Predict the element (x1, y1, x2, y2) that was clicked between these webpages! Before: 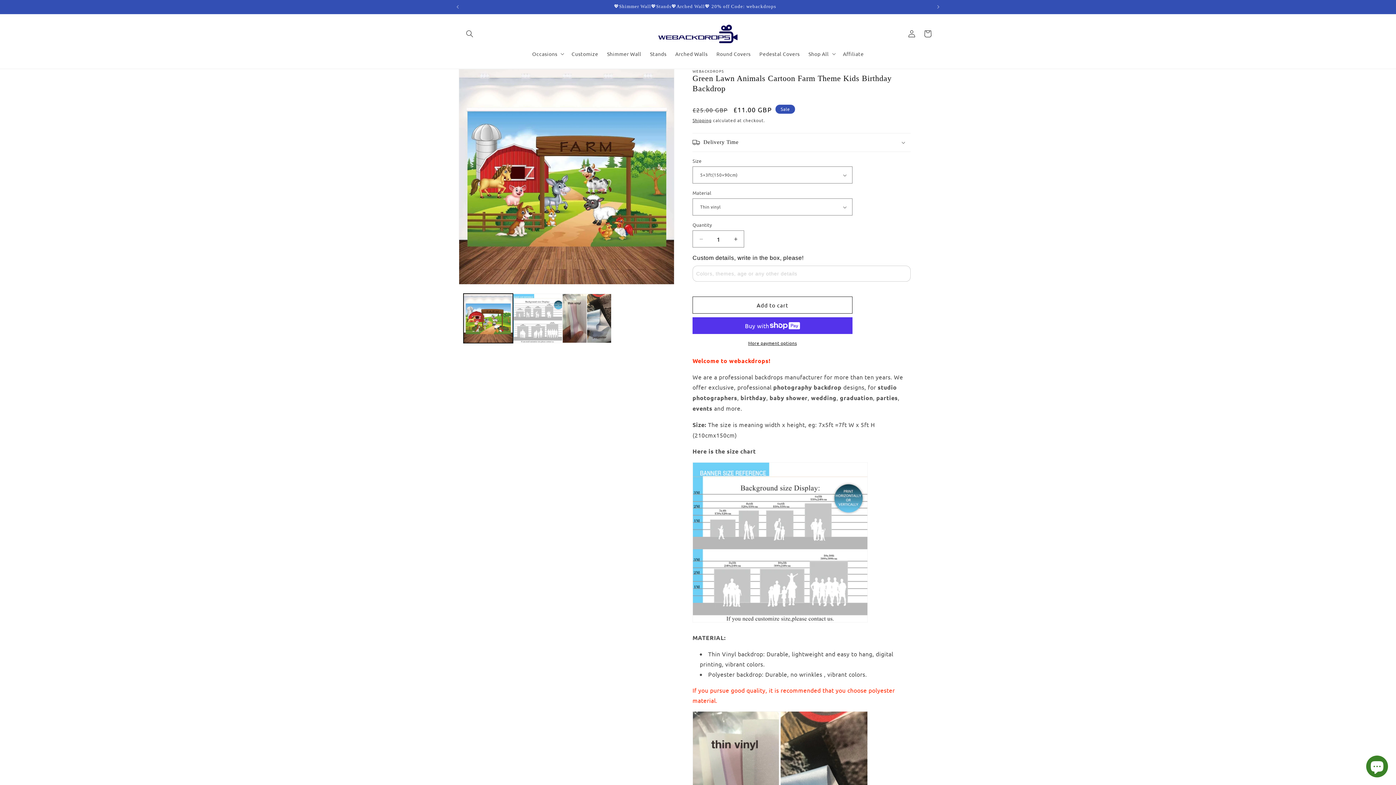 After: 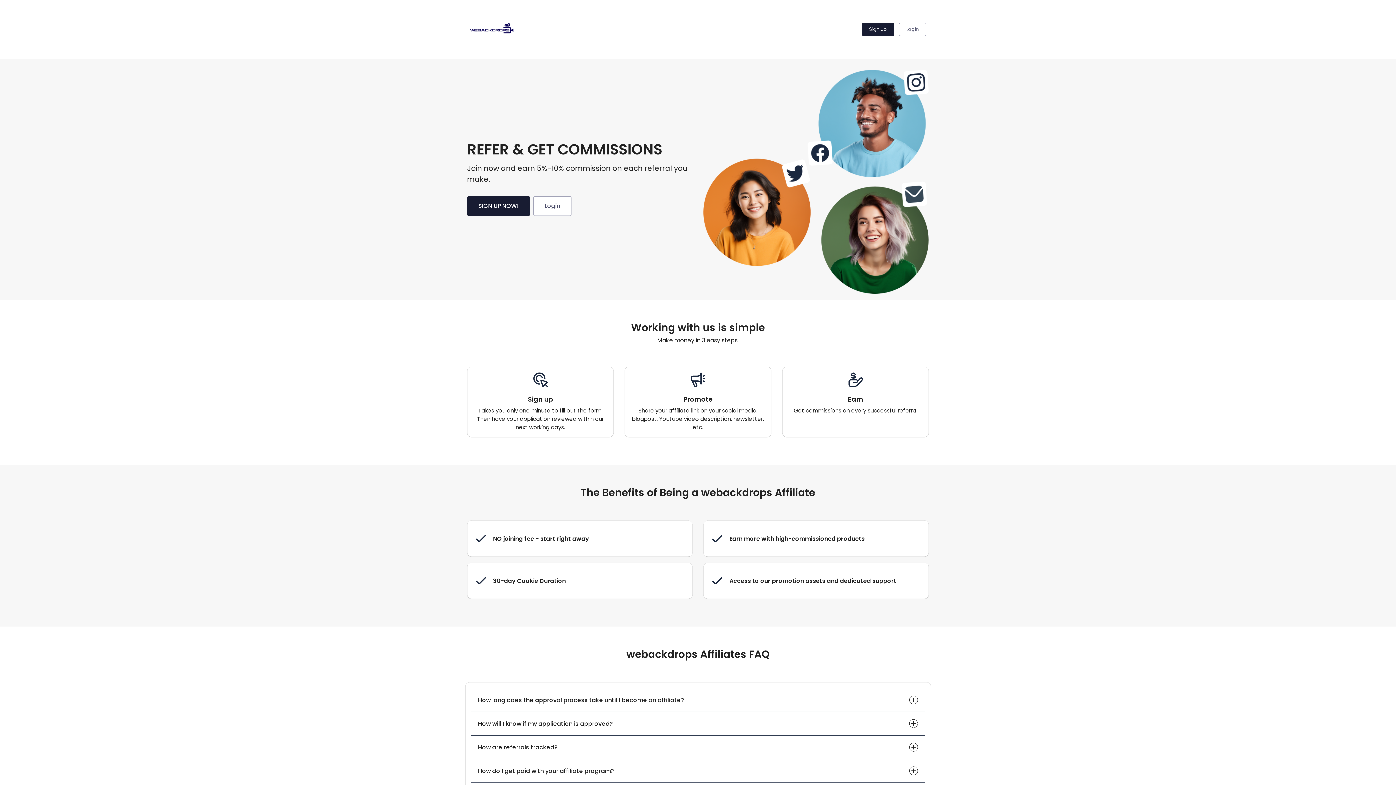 Action: bbox: (838, 46, 868, 61) label: Affiliate